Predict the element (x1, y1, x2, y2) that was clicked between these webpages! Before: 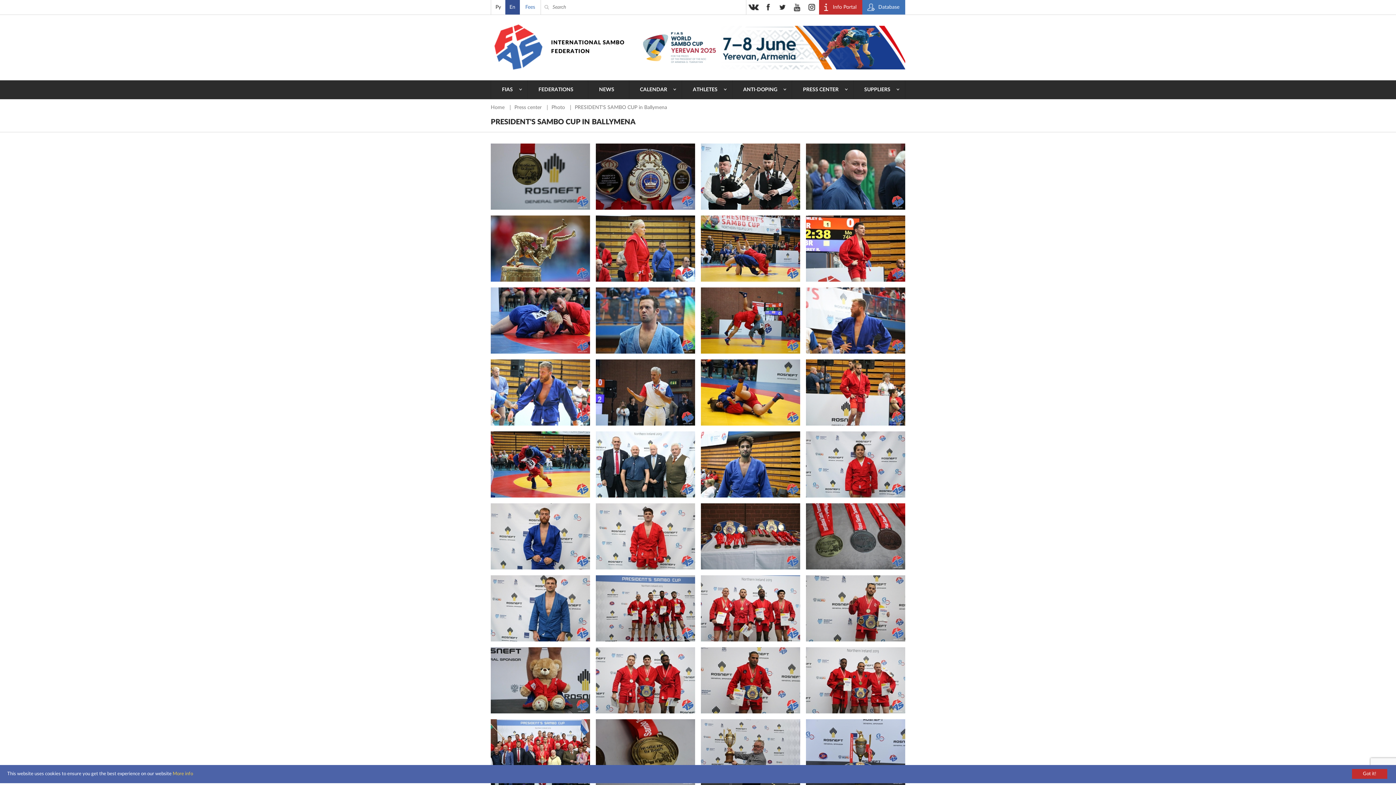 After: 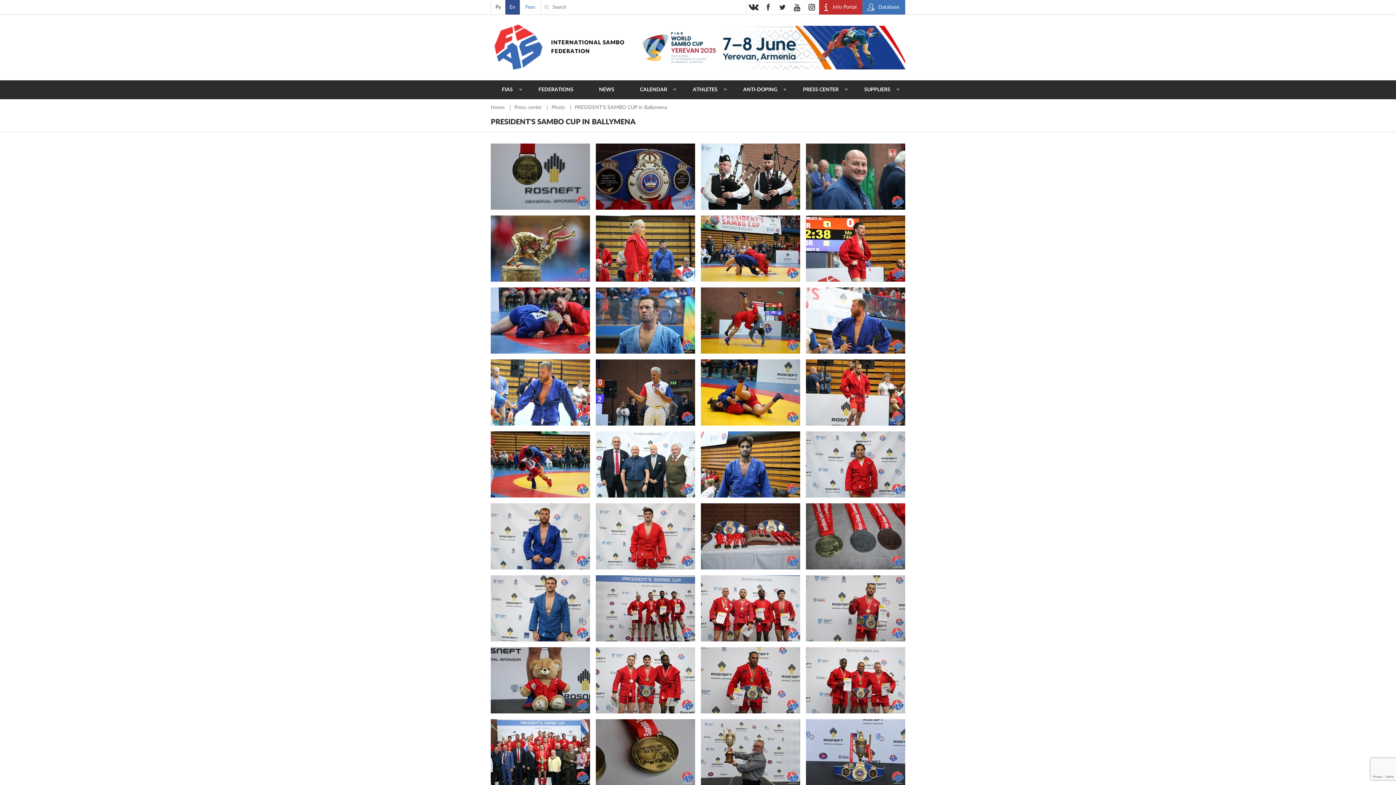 Action: bbox: (1352, 769, 1387, 779) label: Got it!